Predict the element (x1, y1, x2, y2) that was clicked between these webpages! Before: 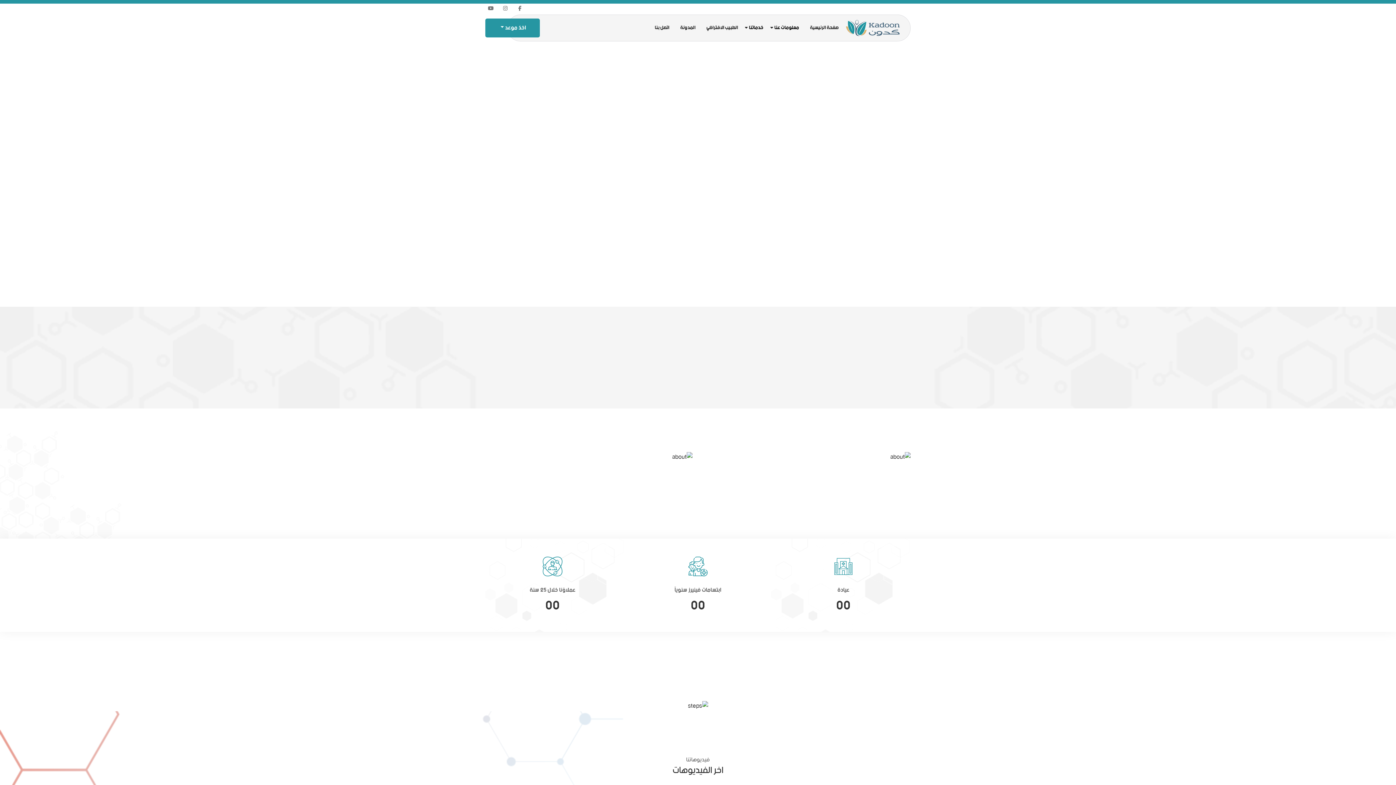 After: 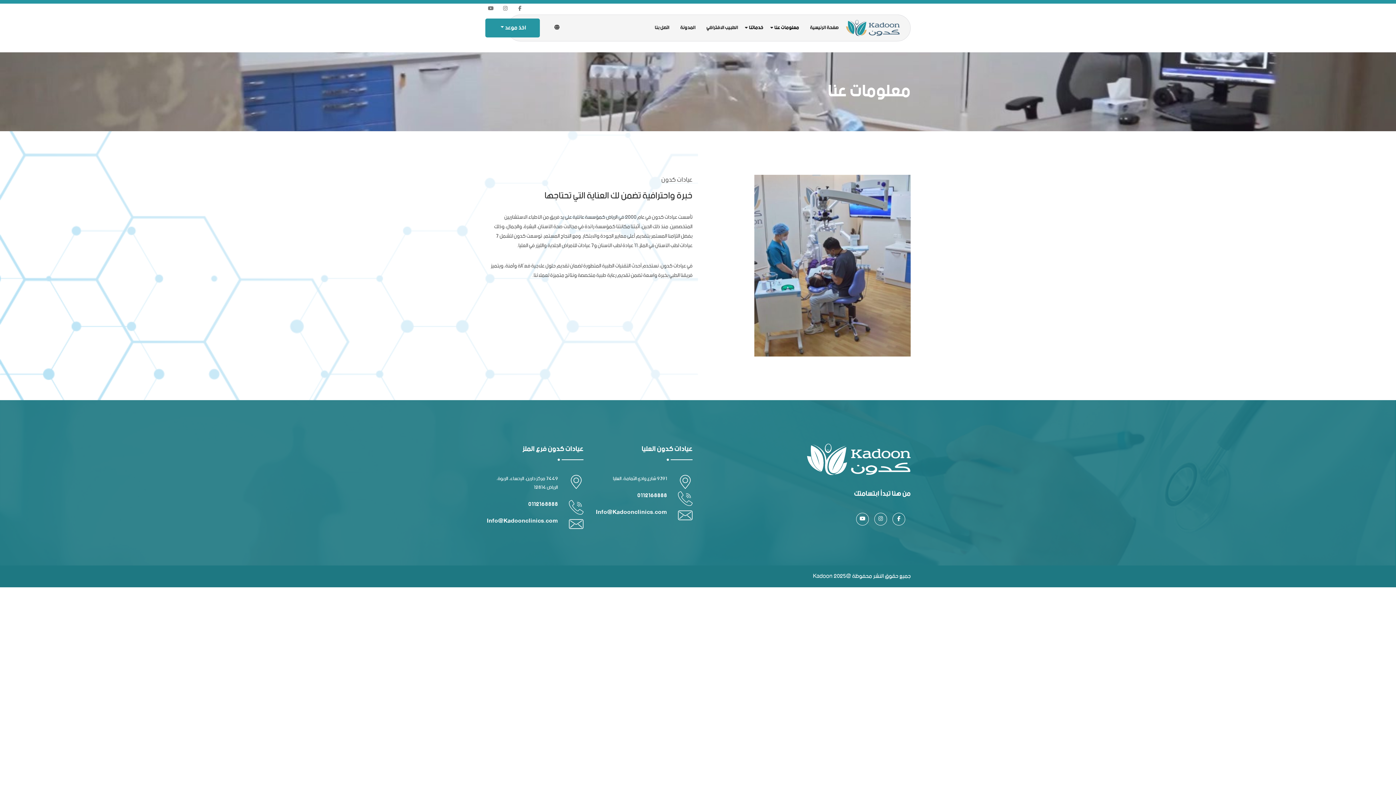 Action: bbox: (774, 22, 799, 33) label: معلومات عنا